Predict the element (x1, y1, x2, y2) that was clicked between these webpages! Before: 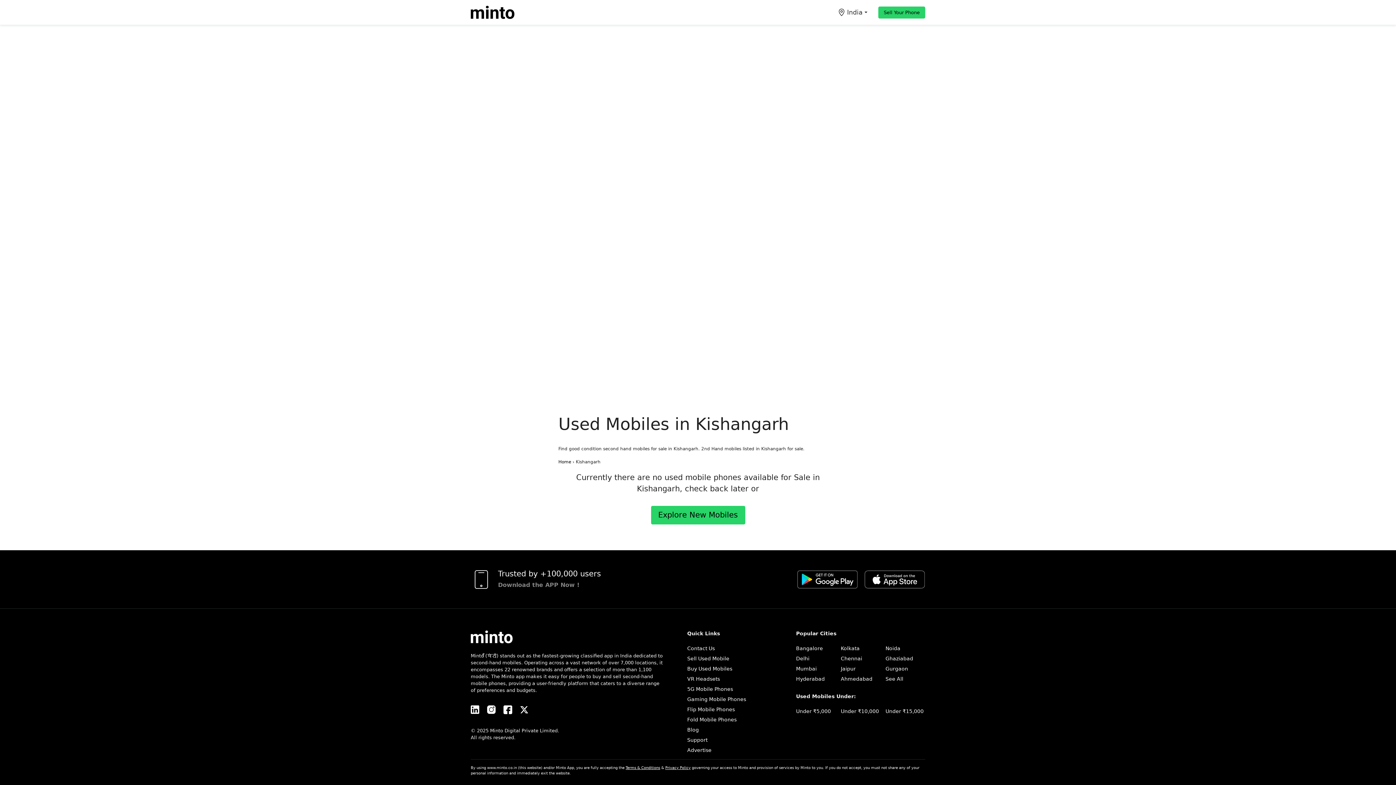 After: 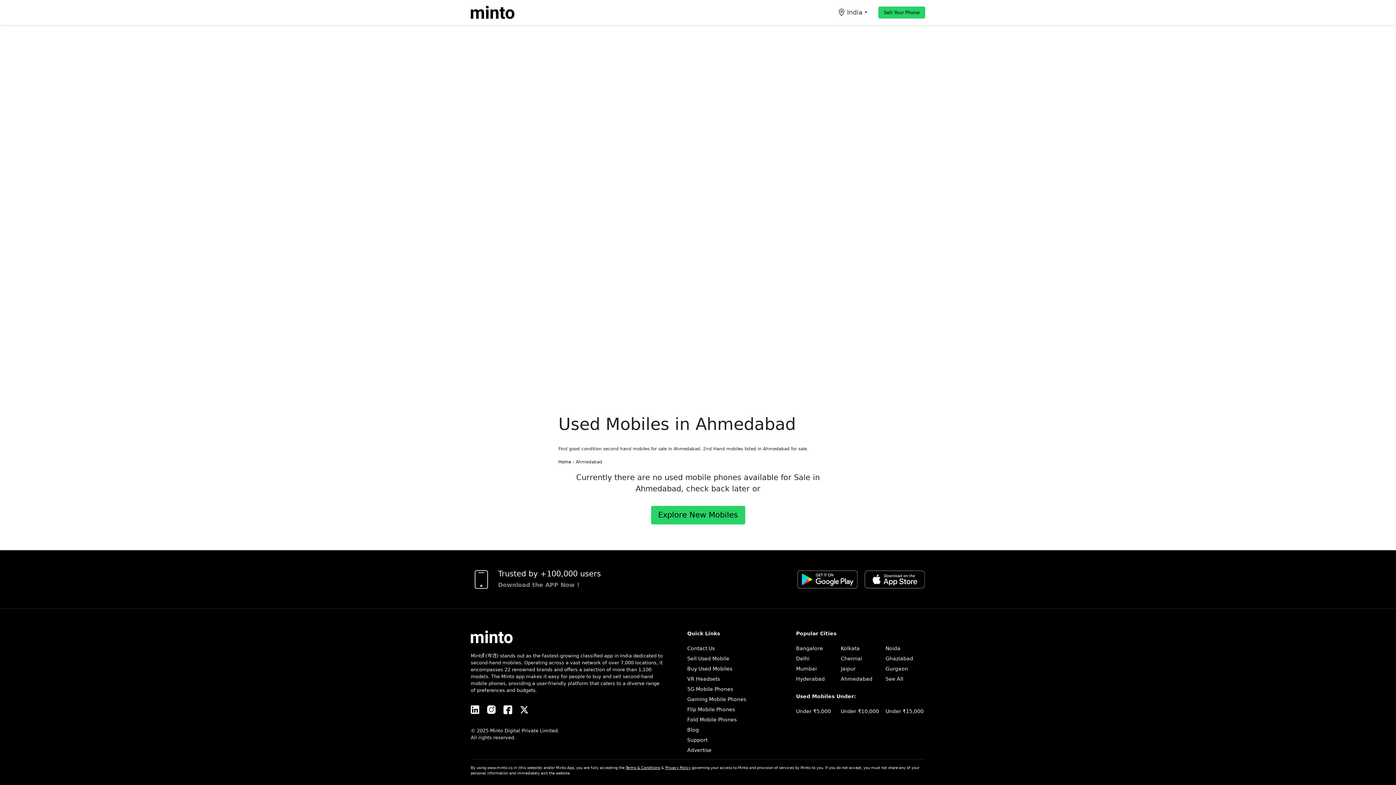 Action: bbox: (841, 676, 872, 682) label: Ahmedabad